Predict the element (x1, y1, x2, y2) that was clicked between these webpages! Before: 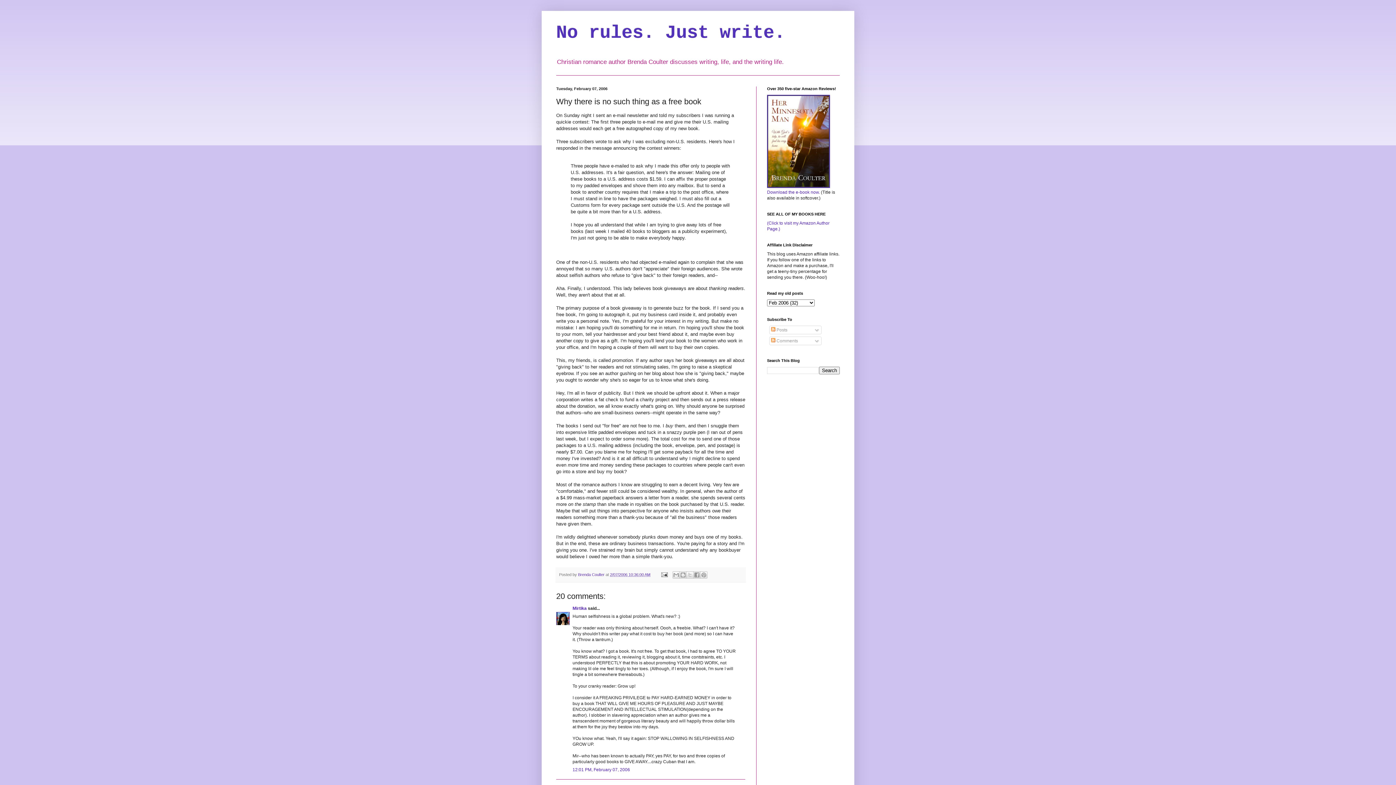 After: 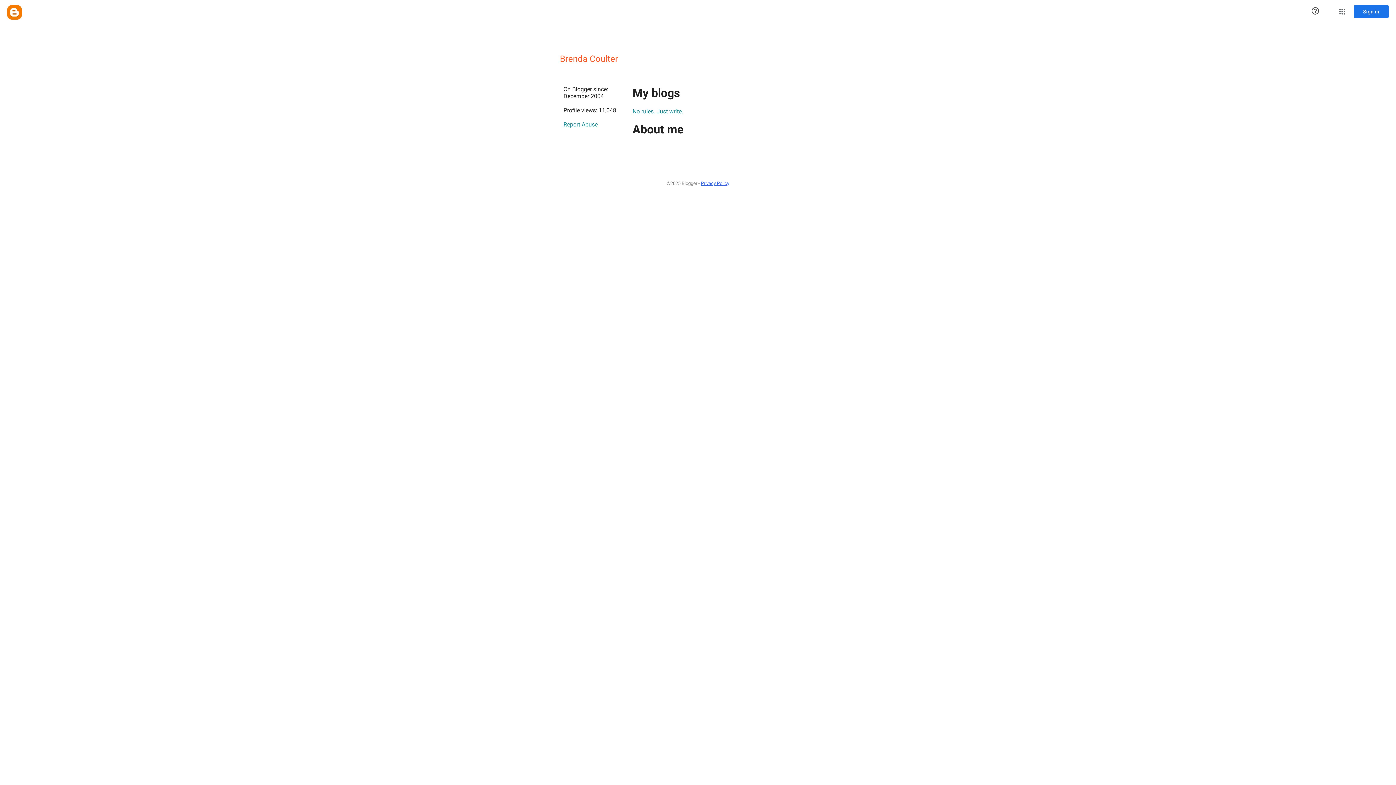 Action: bbox: (578, 572, 605, 576) label: Brenda Coulter 